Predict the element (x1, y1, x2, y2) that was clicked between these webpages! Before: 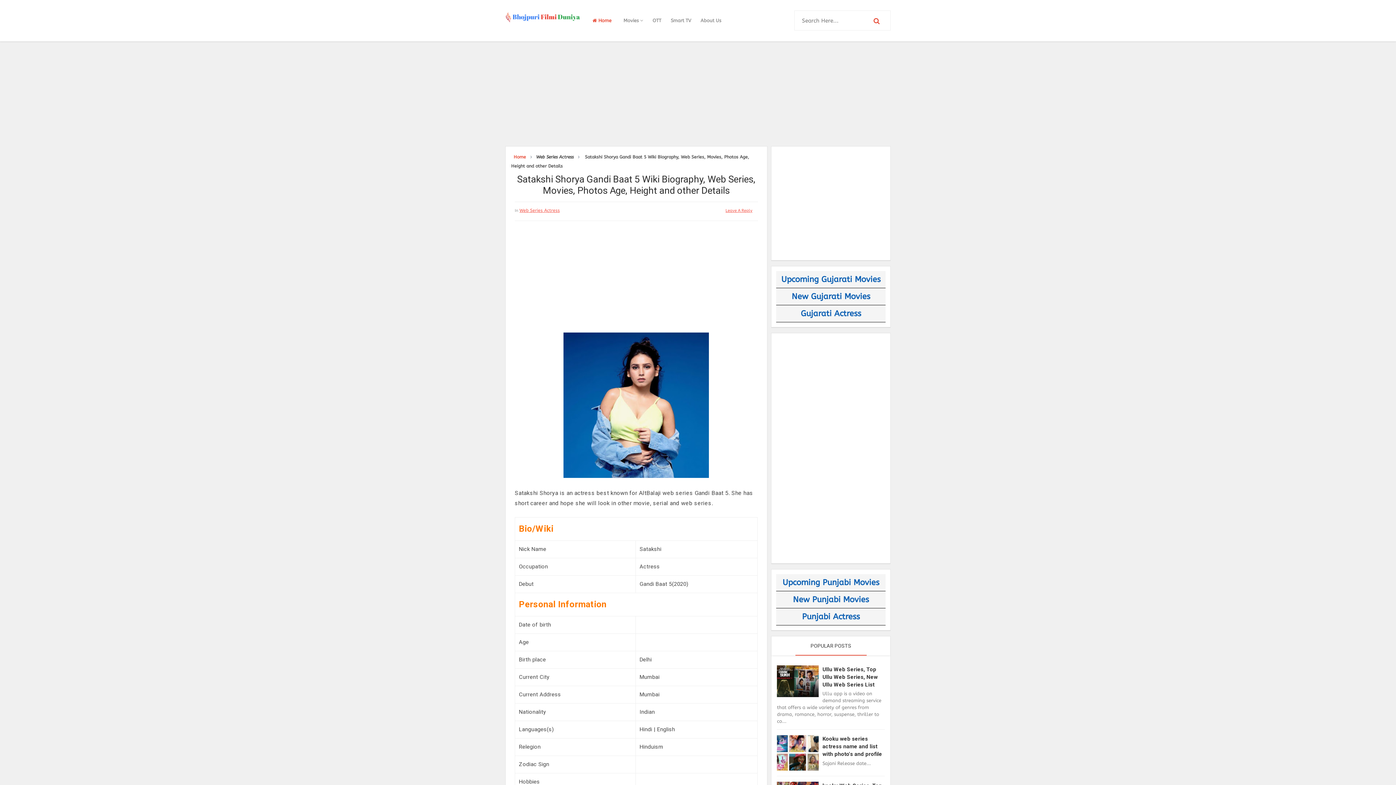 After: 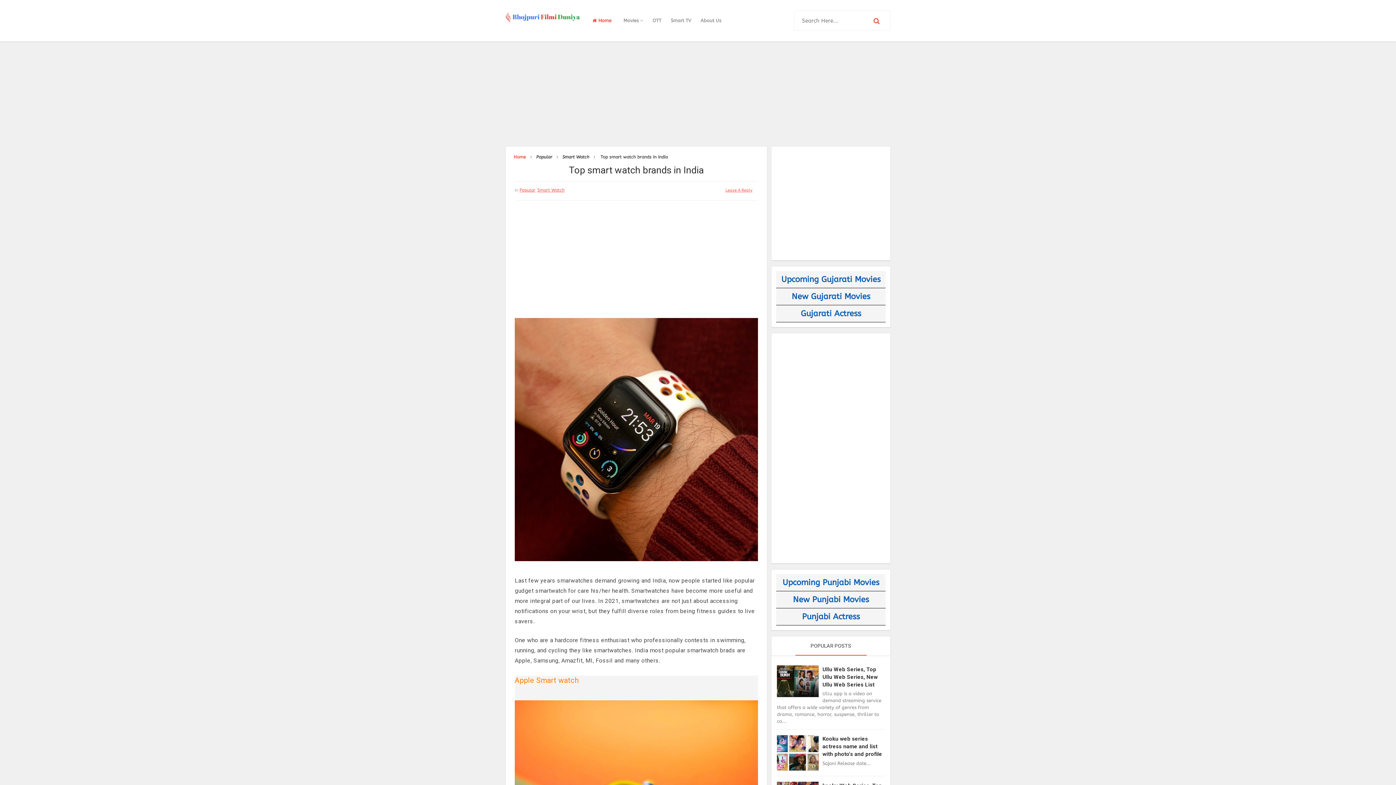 Action: label: Smart TV bbox: (666, 3, 696, 41)